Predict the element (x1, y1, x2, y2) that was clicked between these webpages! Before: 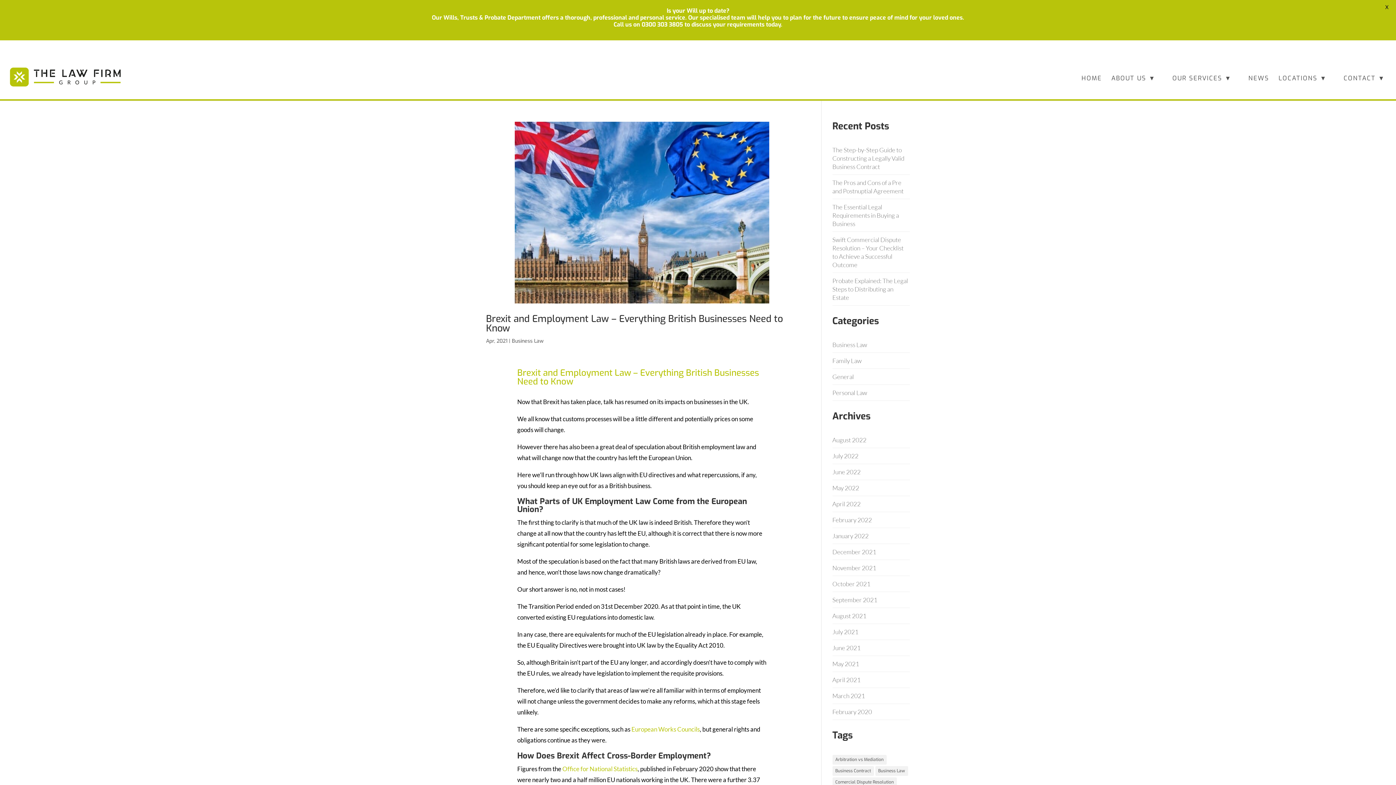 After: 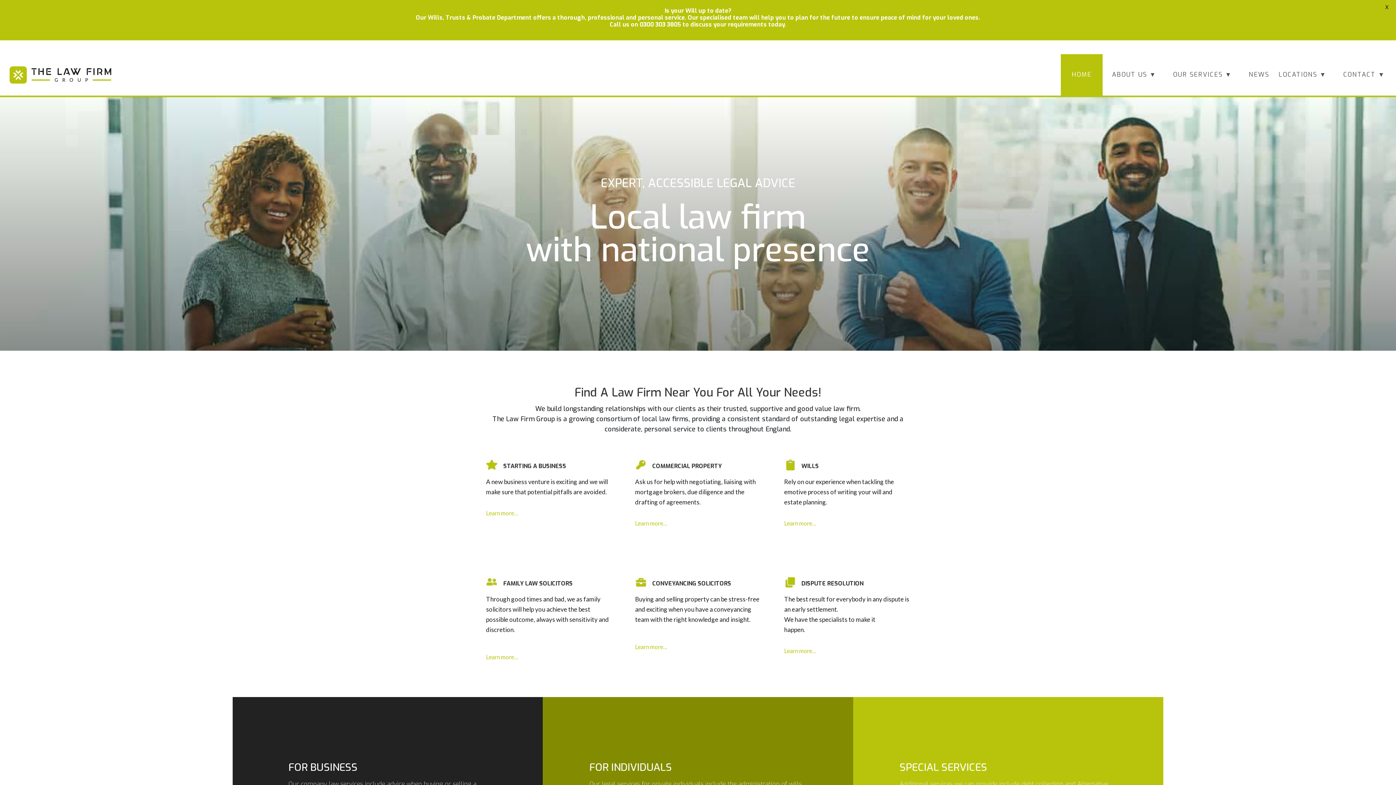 Action: label: August 2021 bbox: (832, 612, 866, 620)